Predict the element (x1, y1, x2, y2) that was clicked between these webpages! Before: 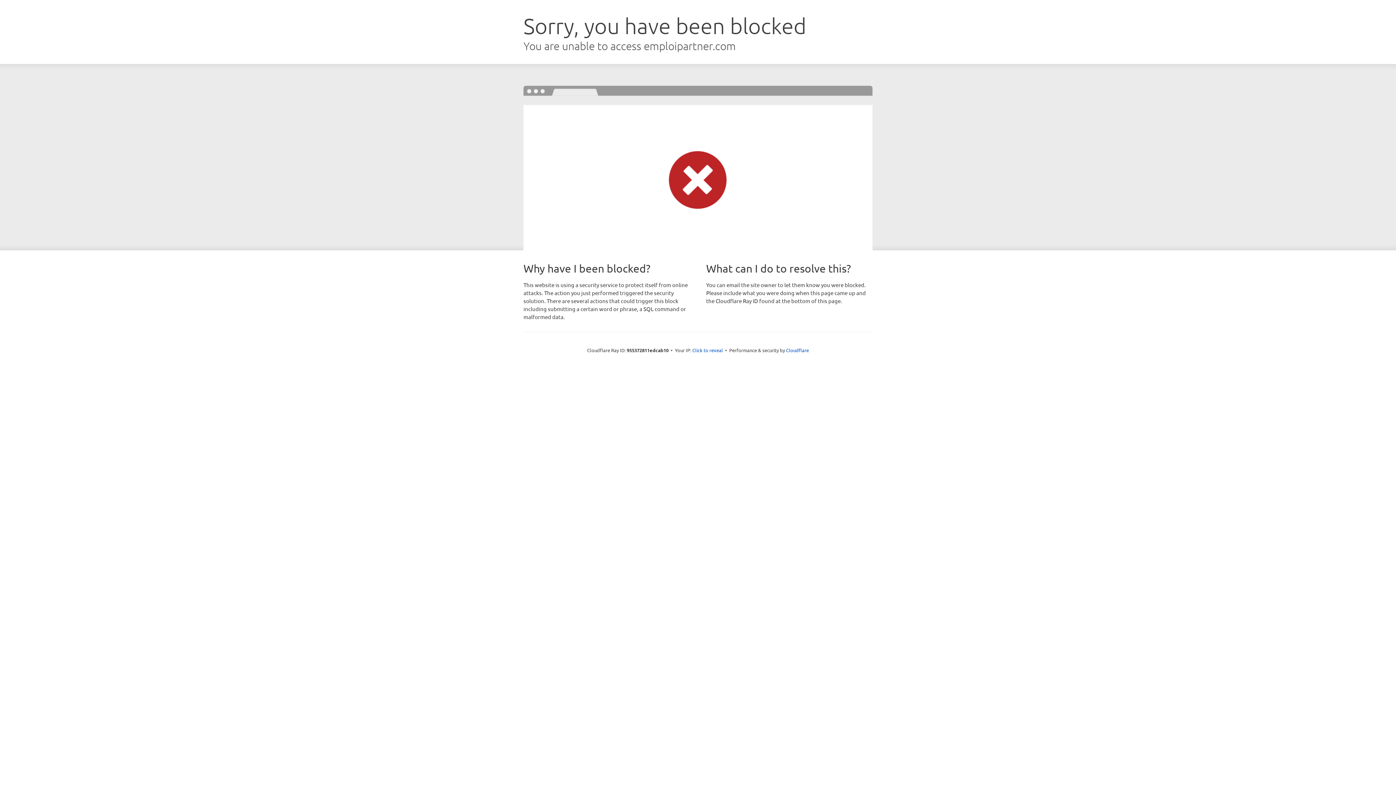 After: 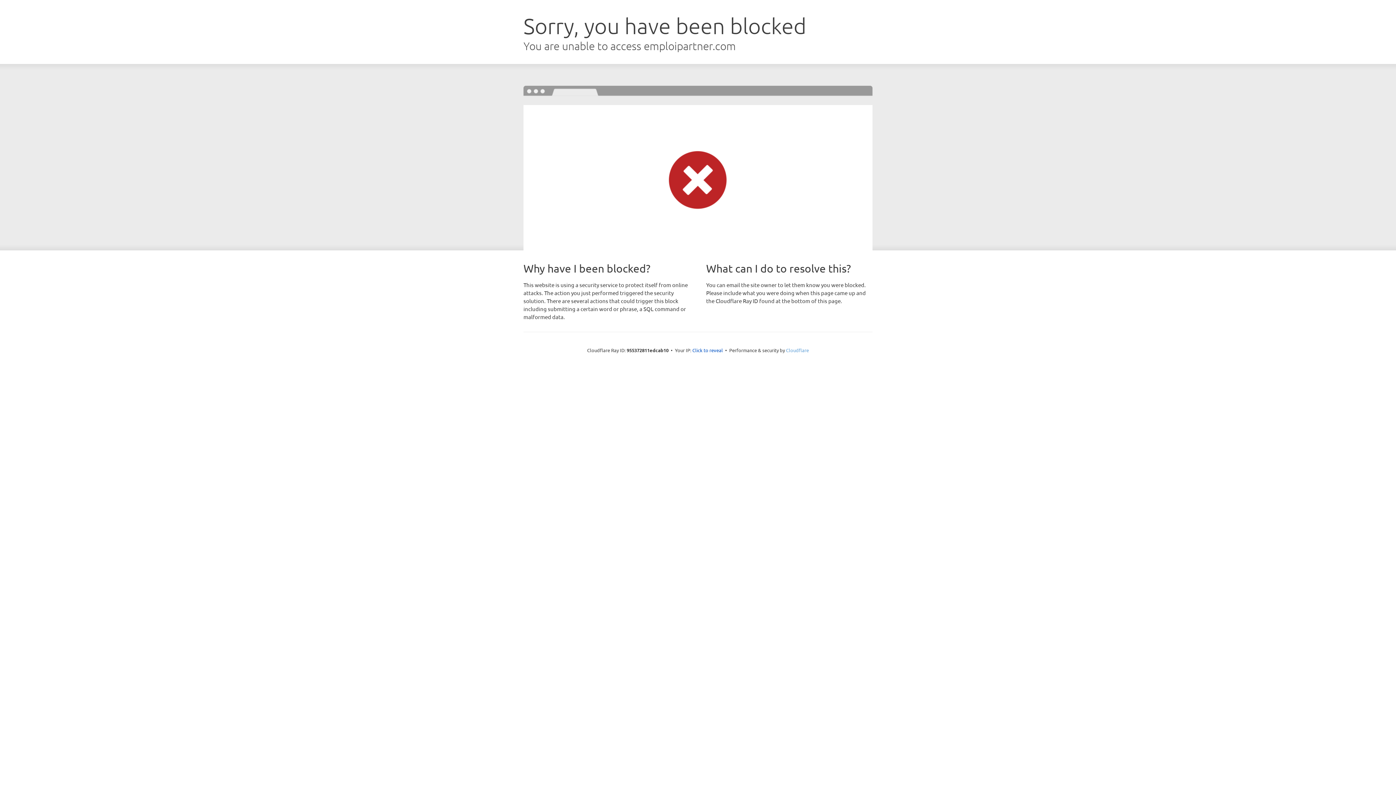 Action: label: Cloudflare bbox: (786, 347, 809, 353)